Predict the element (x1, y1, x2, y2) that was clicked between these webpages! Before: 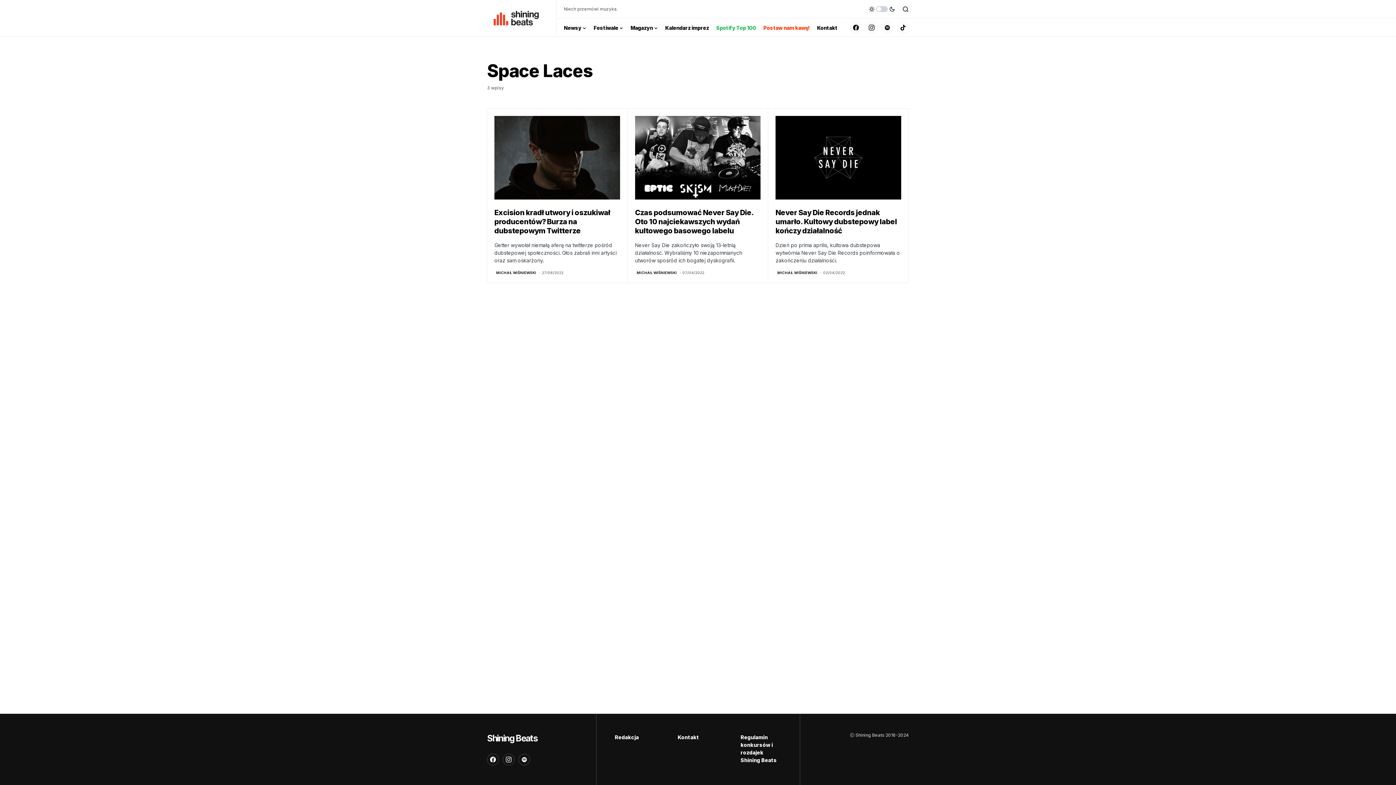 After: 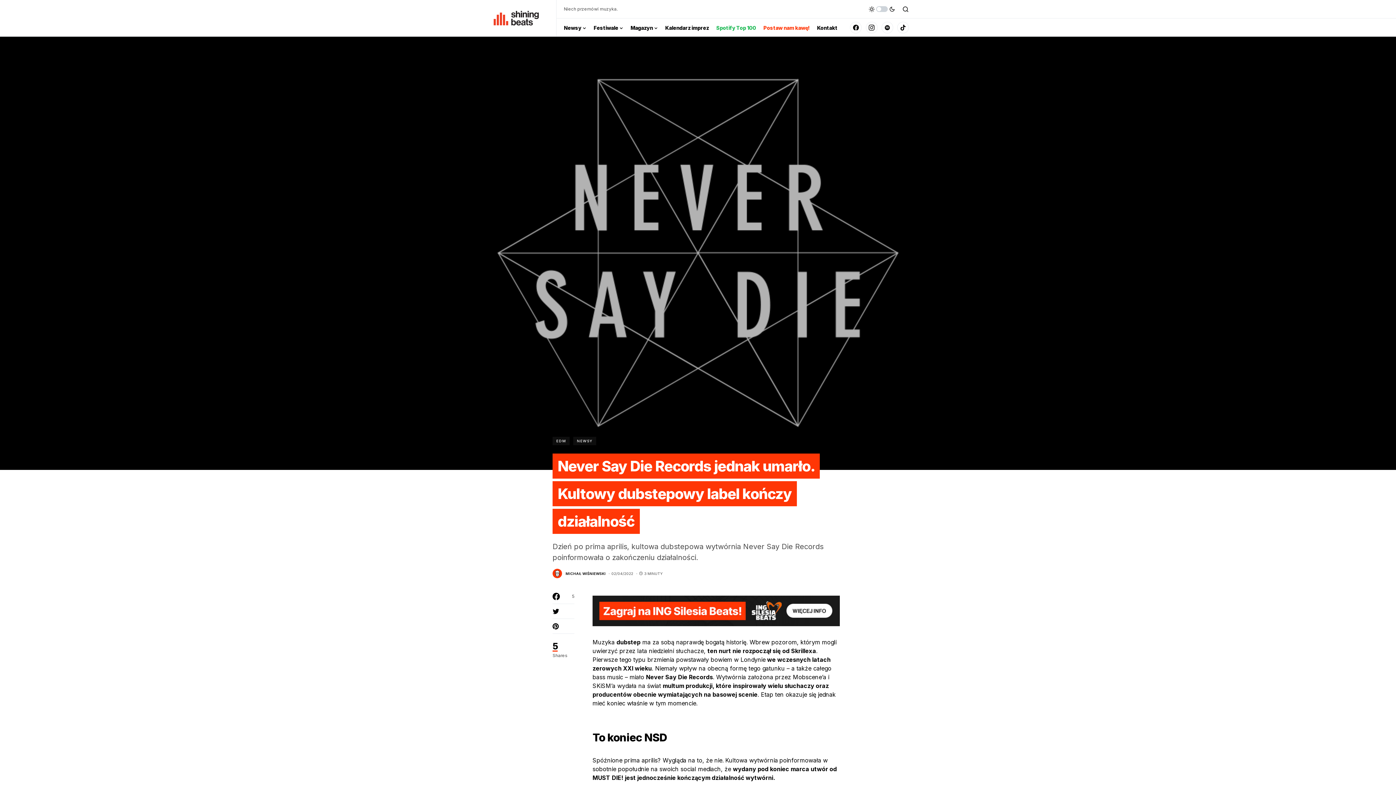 Action: label: Never Say Die Records jednak umarło. Kultowy dubstepowy label kończy działalność bbox: (775, 208, 897, 235)